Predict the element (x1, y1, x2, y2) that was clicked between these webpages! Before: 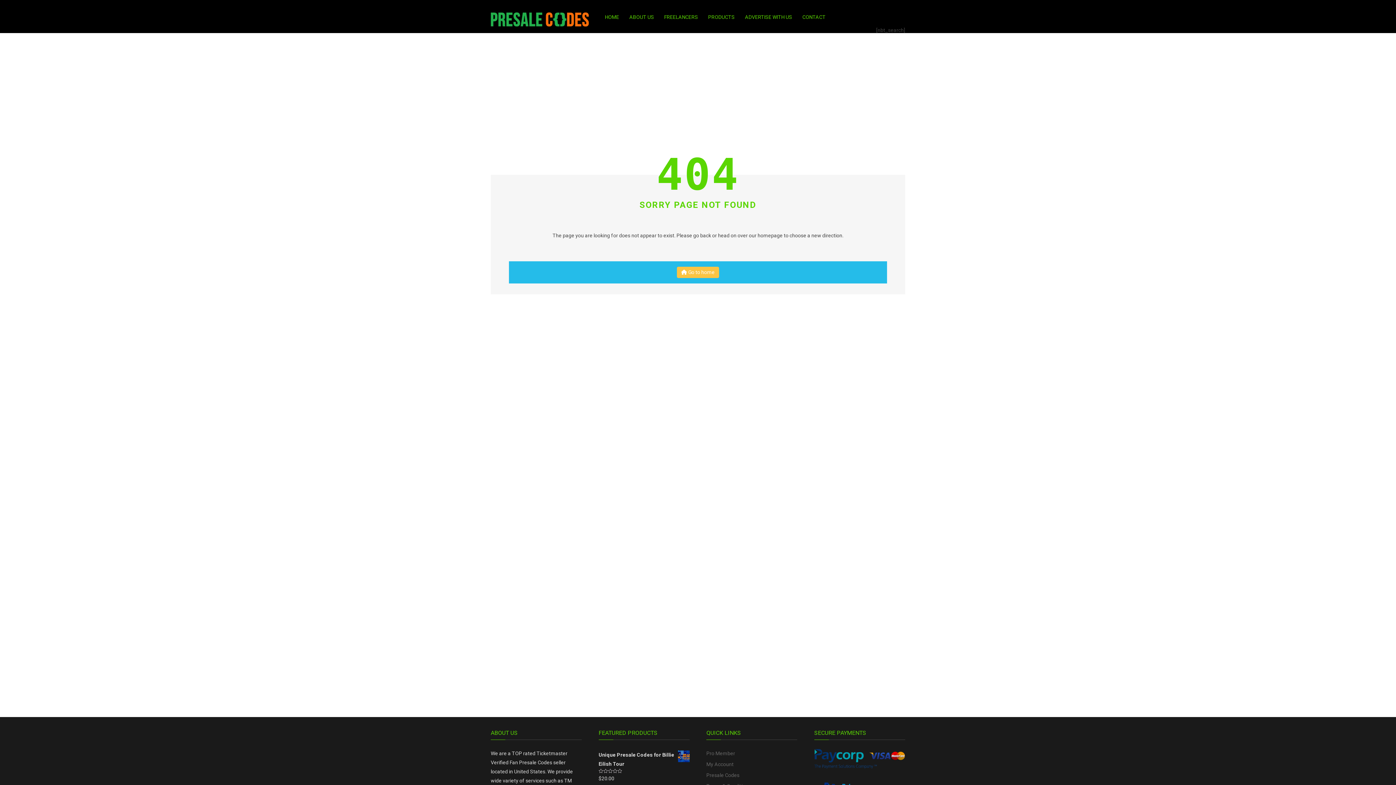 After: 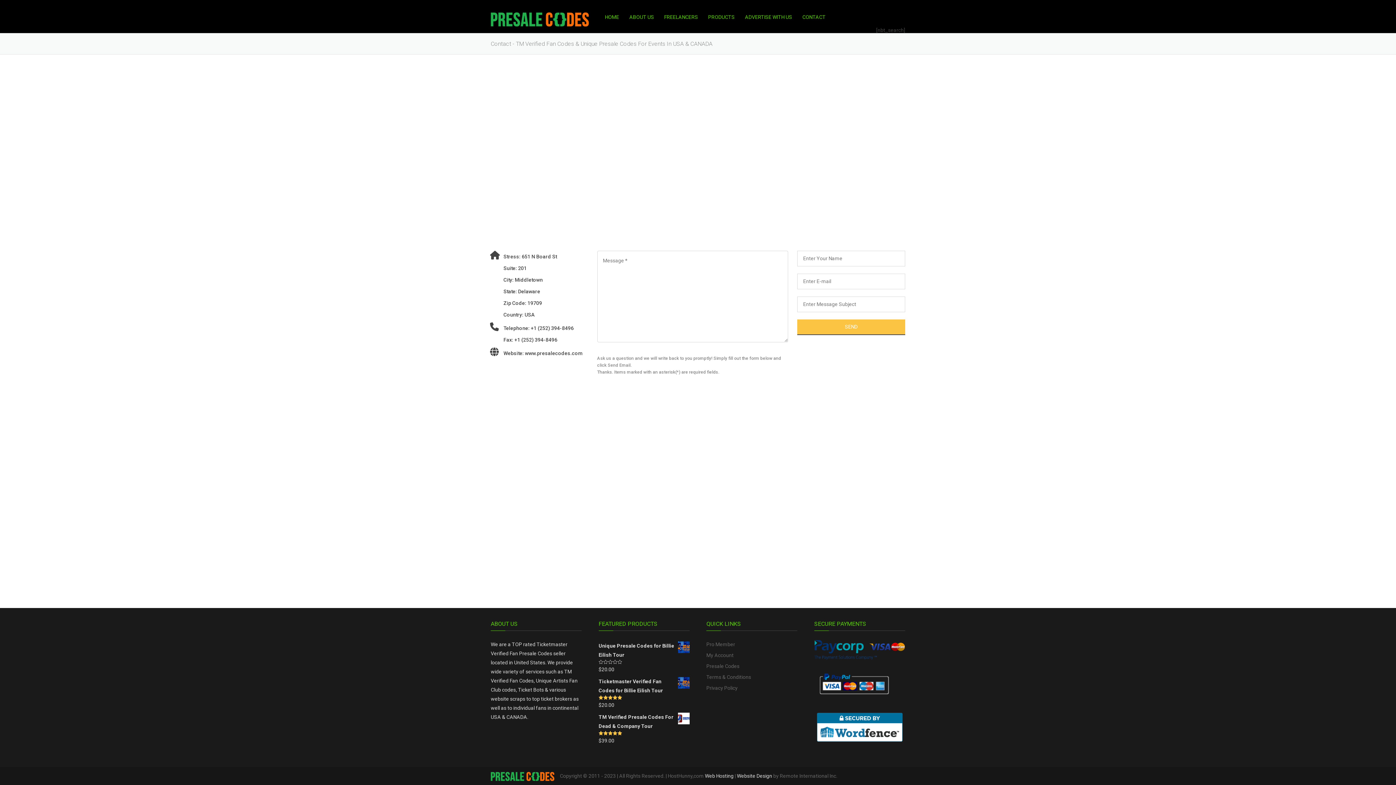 Action: label: CONTACT bbox: (797, 8, 830, 26)